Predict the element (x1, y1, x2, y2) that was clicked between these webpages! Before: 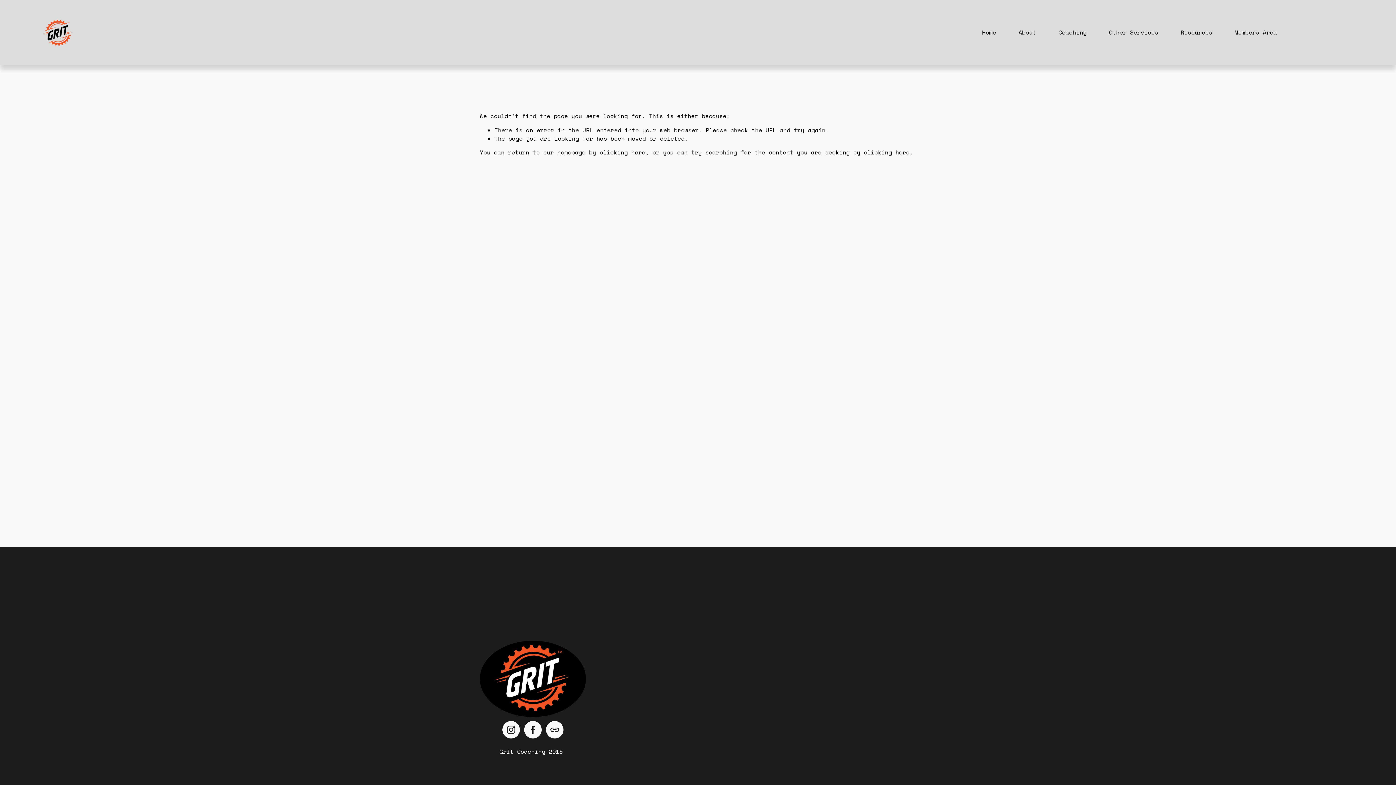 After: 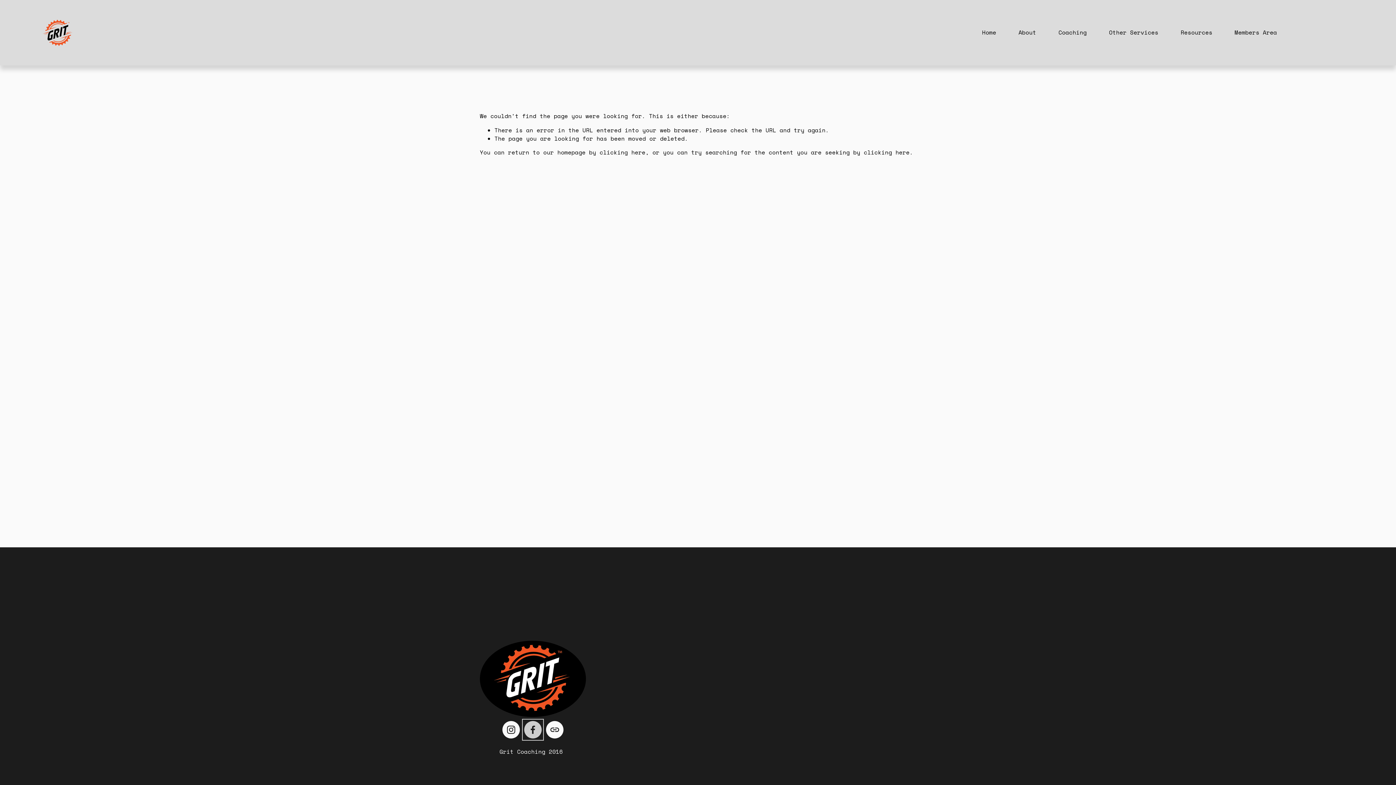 Action: label: Facebook bbox: (524, 721, 541, 738)